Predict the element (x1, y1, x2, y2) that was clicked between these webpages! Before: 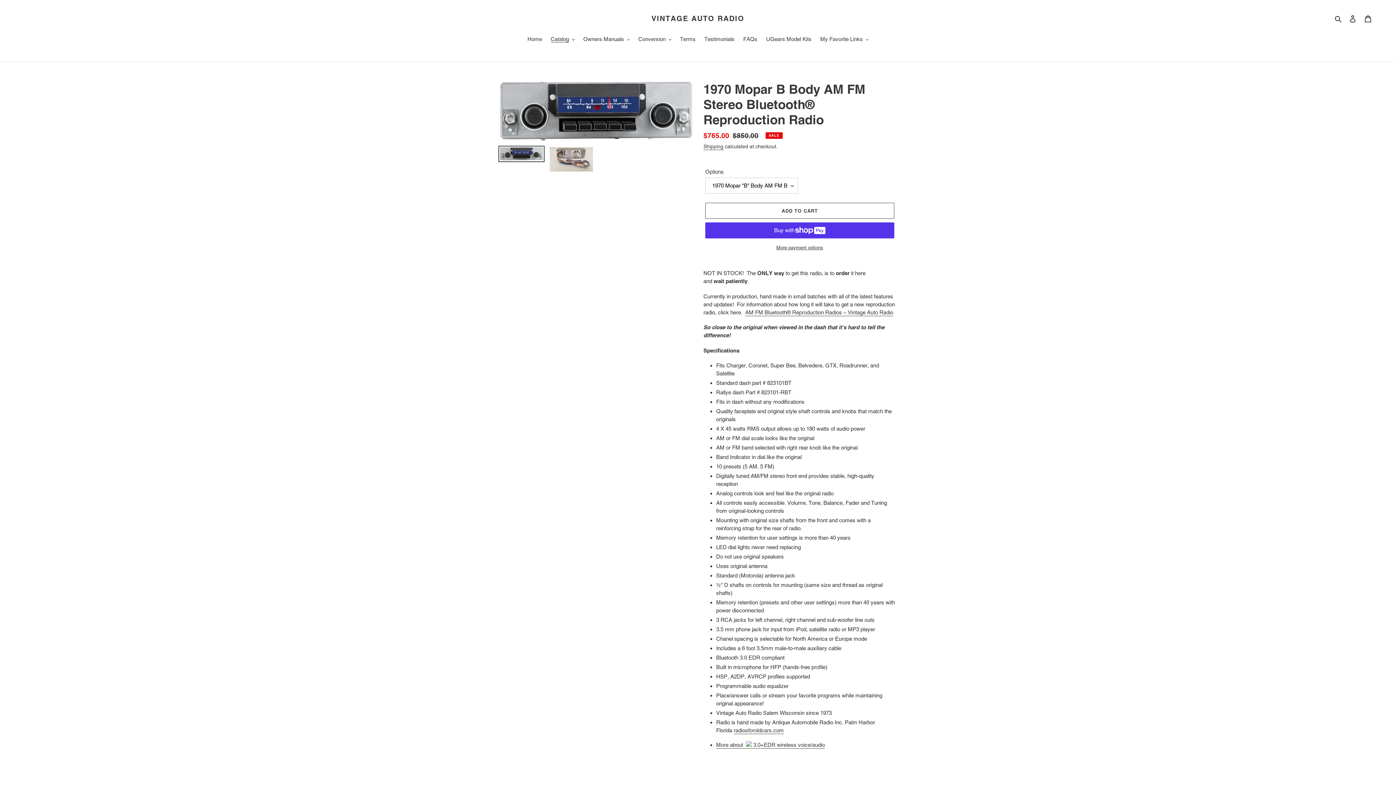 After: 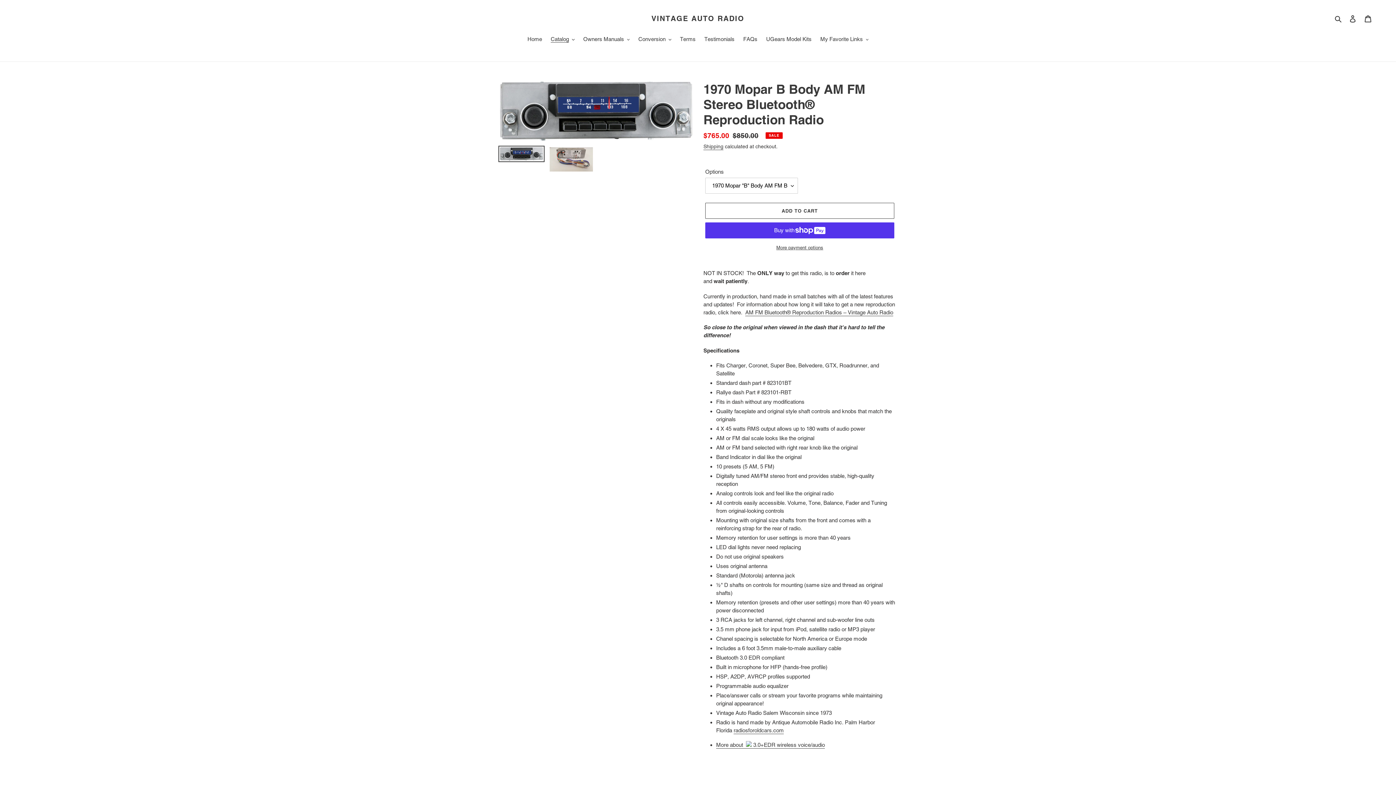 Action: bbox: (498, 145, 544, 162)